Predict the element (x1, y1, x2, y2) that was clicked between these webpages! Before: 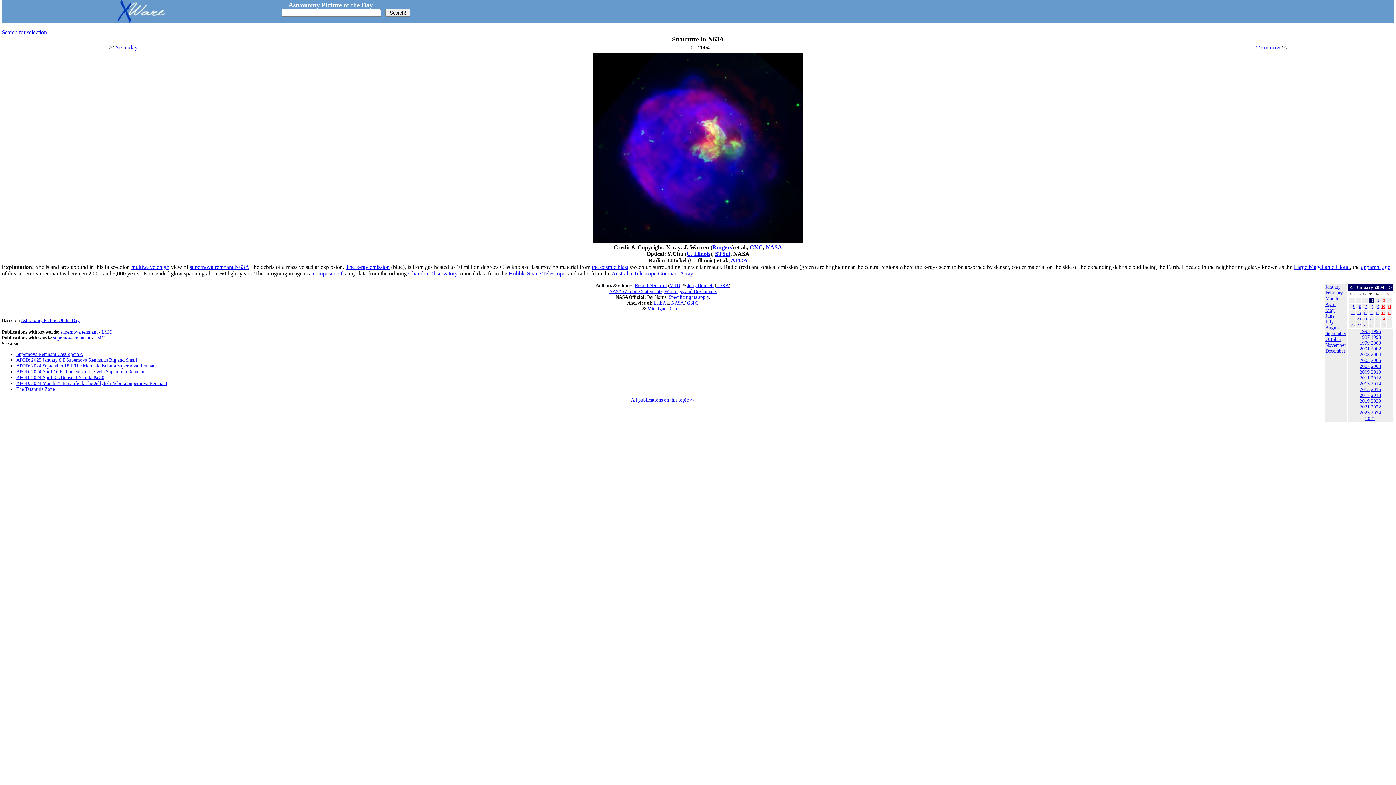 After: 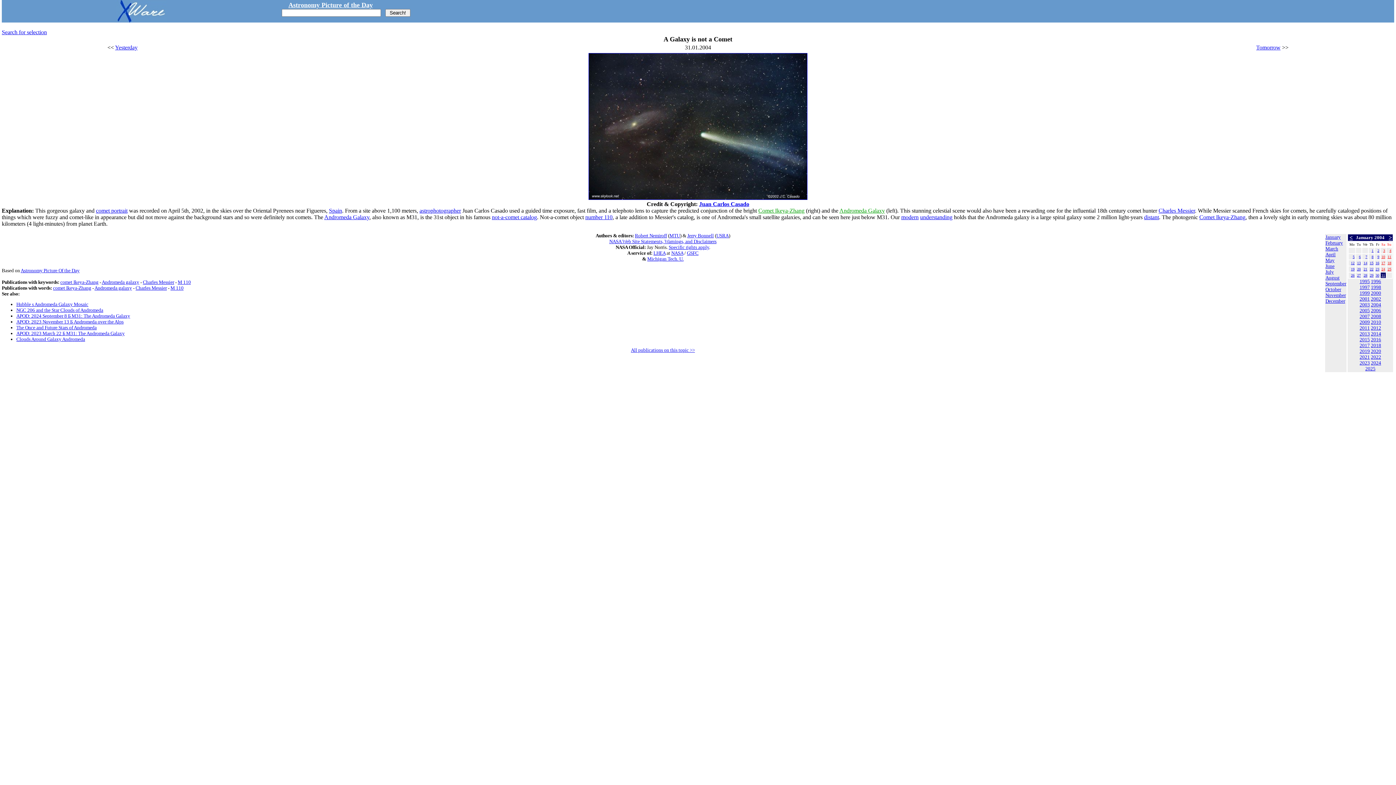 Action: label: 31 bbox: (1381, 321, 1385, 327)